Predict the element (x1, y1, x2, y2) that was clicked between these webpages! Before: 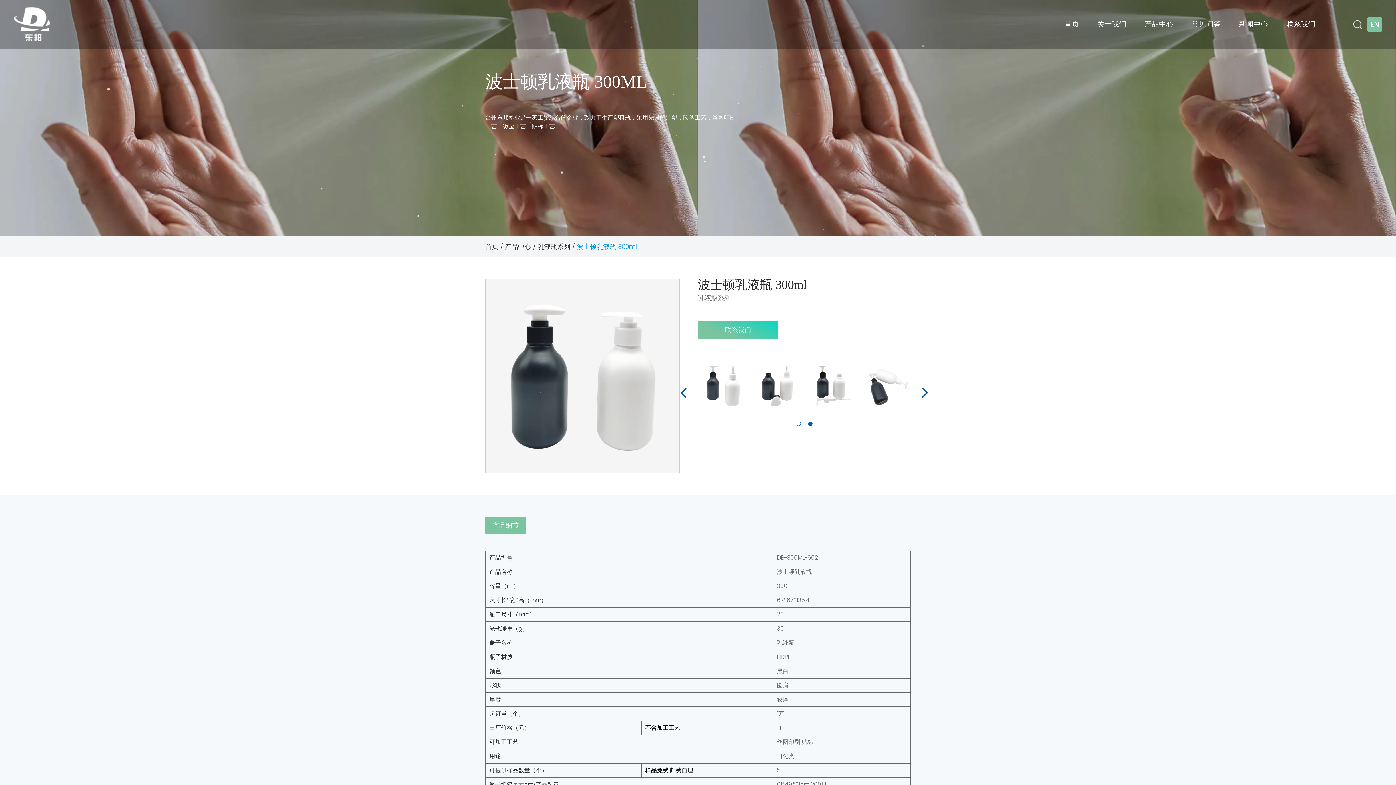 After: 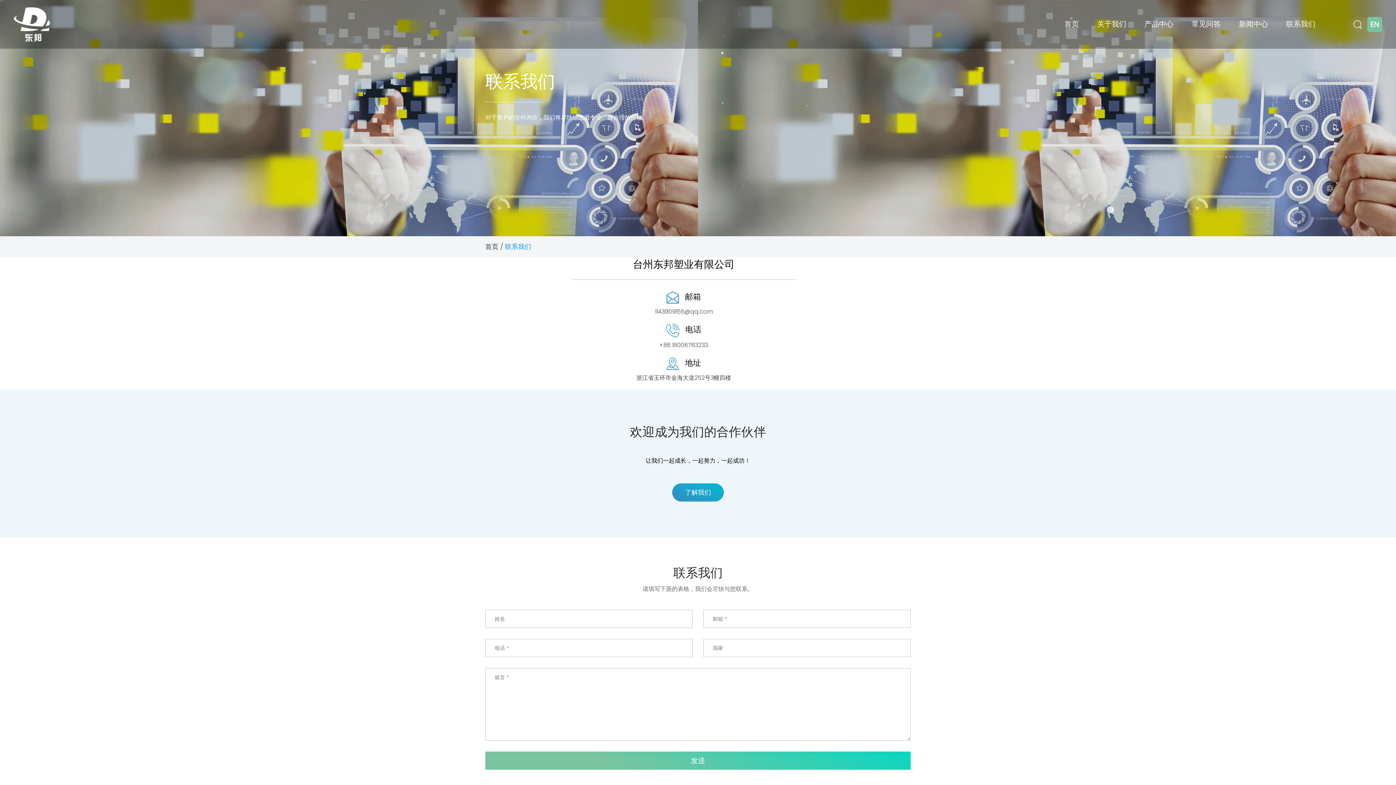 Action: label: 联系我们 bbox: (1286, 18, 1315, 29)